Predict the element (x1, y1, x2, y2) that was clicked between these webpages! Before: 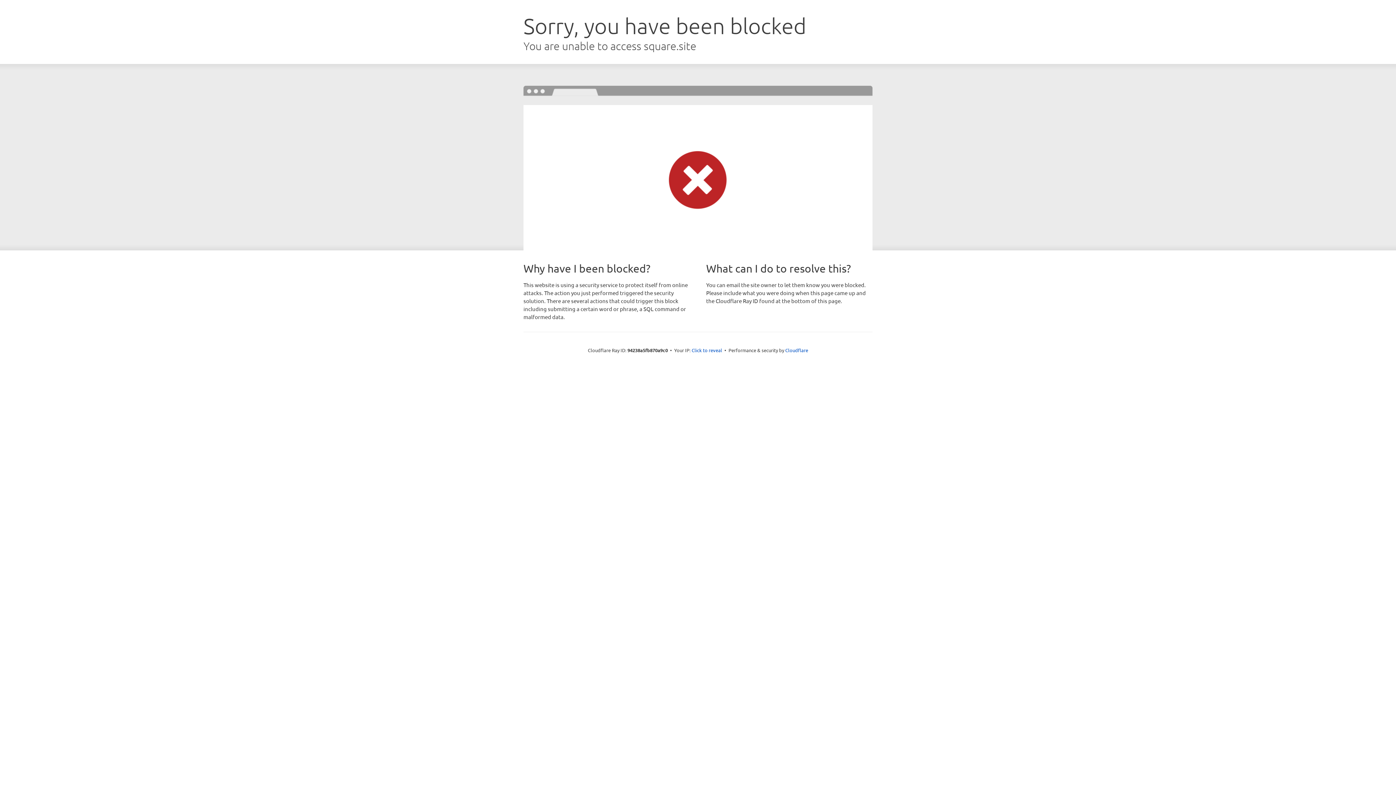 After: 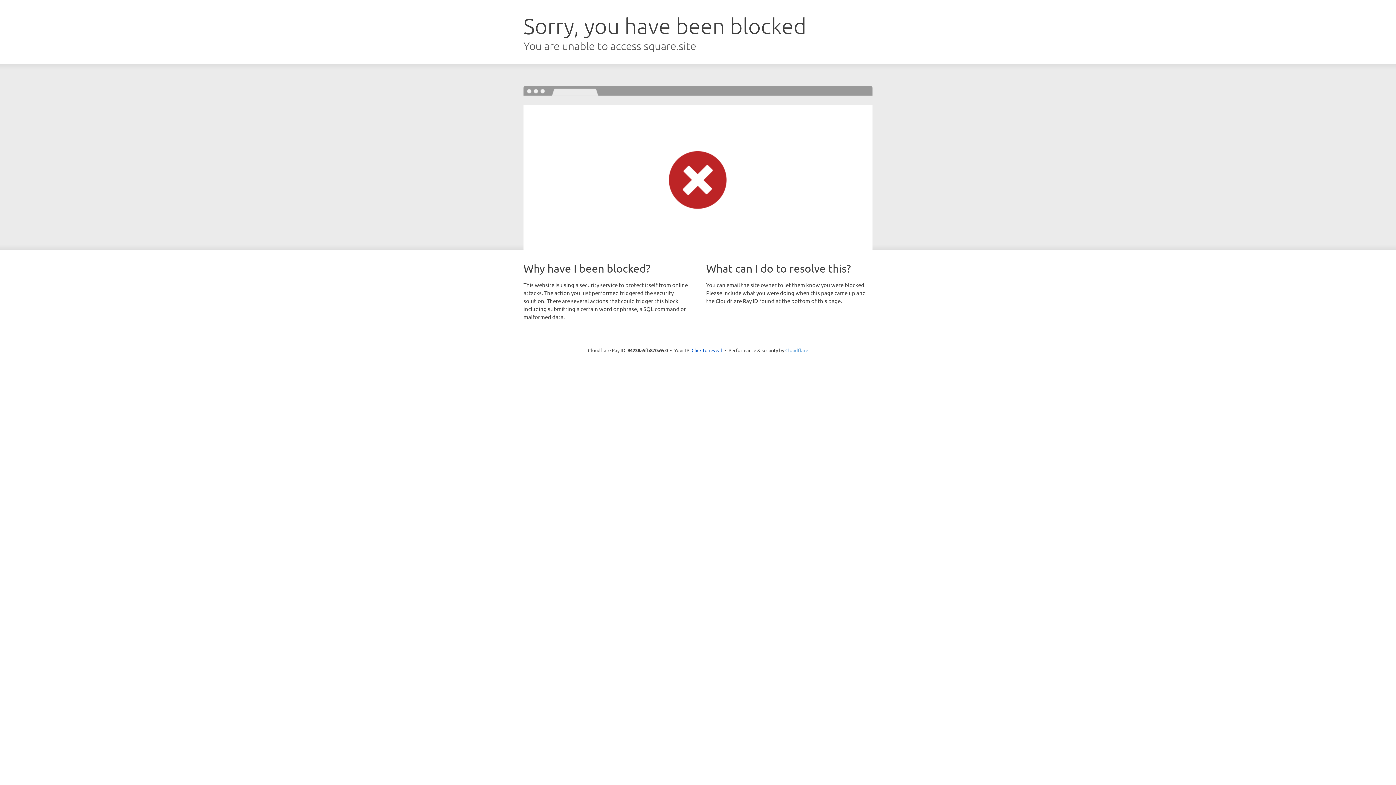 Action: bbox: (785, 347, 808, 353) label: Cloudflare